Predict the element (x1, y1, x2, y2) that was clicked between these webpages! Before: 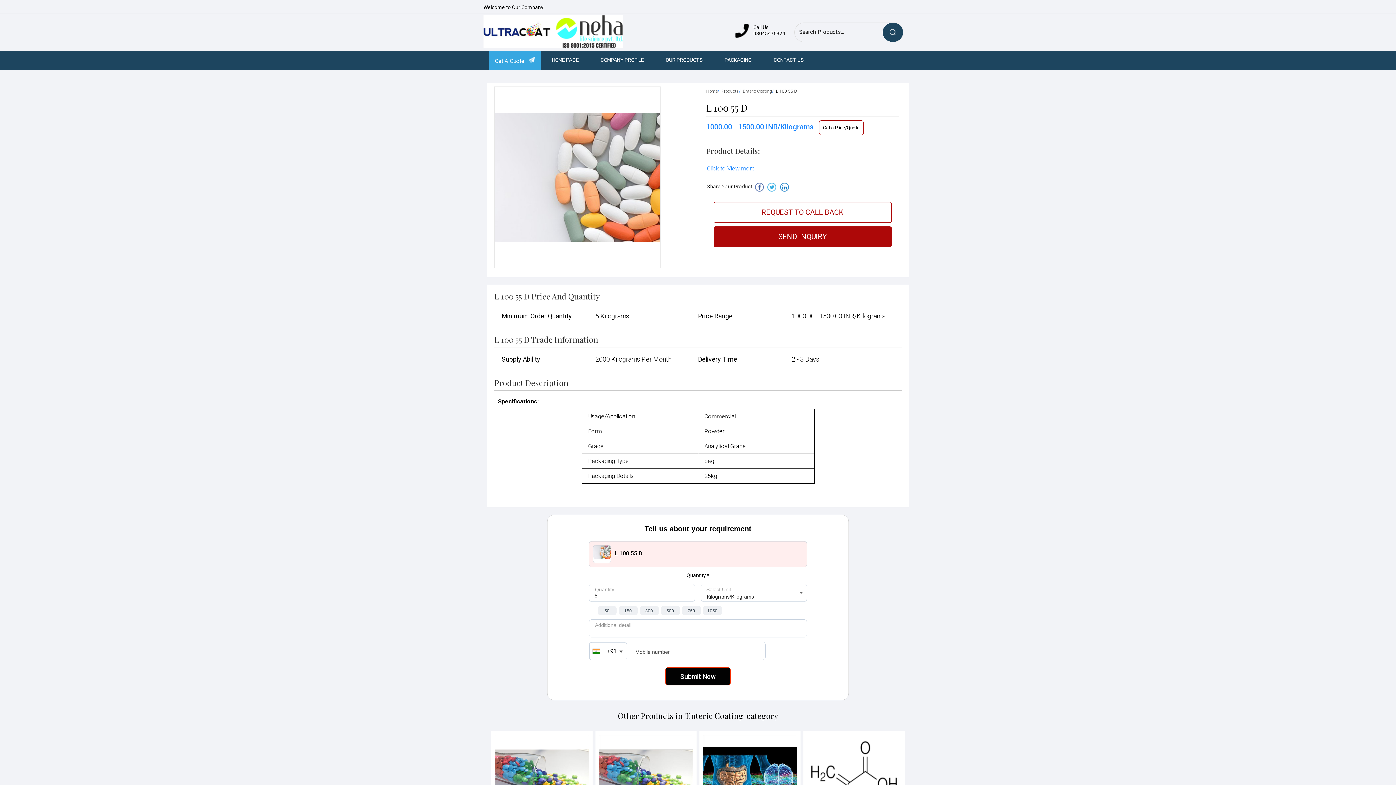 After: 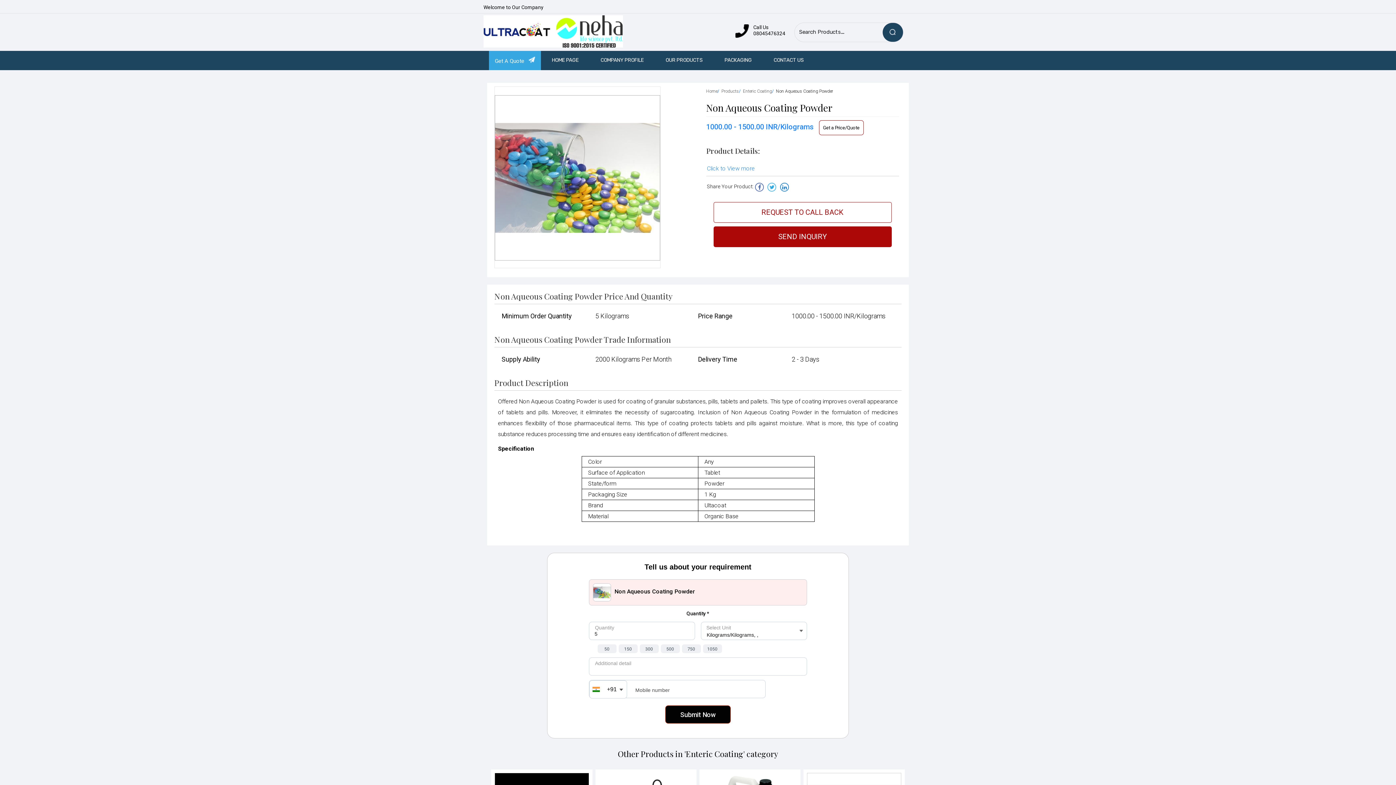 Action: bbox: (494, 735, 588, 822)